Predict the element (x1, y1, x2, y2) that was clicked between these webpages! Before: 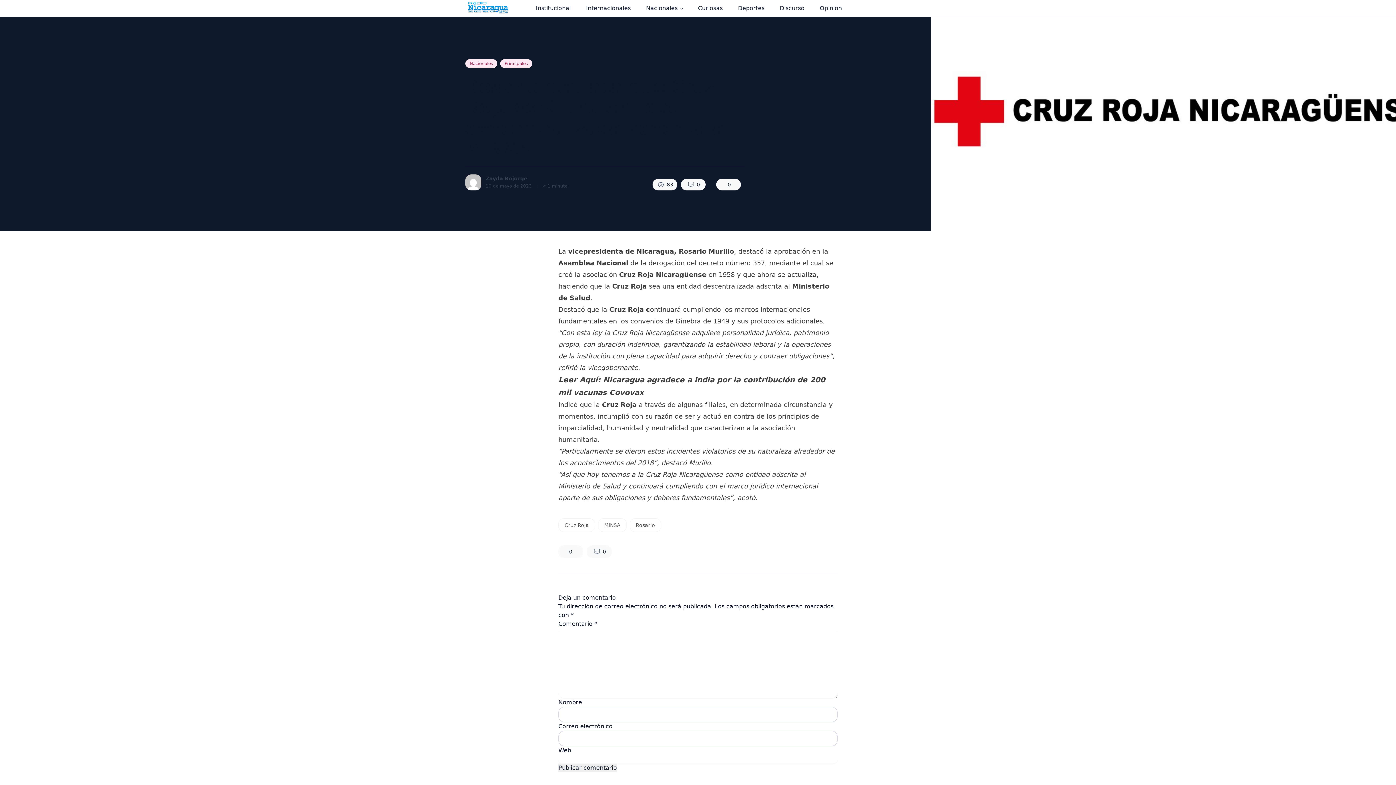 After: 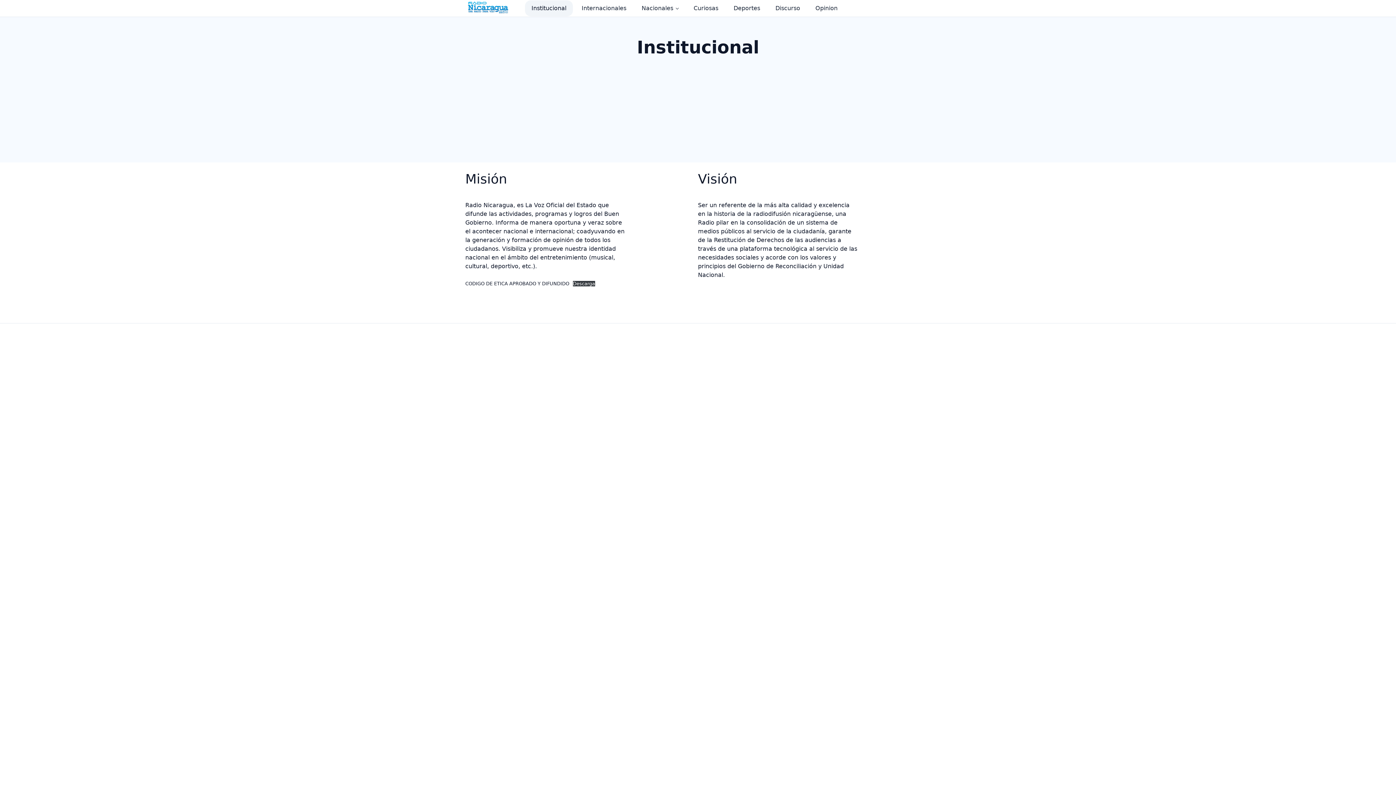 Action: bbox: (529, 0, 577, 16) label: Institucional